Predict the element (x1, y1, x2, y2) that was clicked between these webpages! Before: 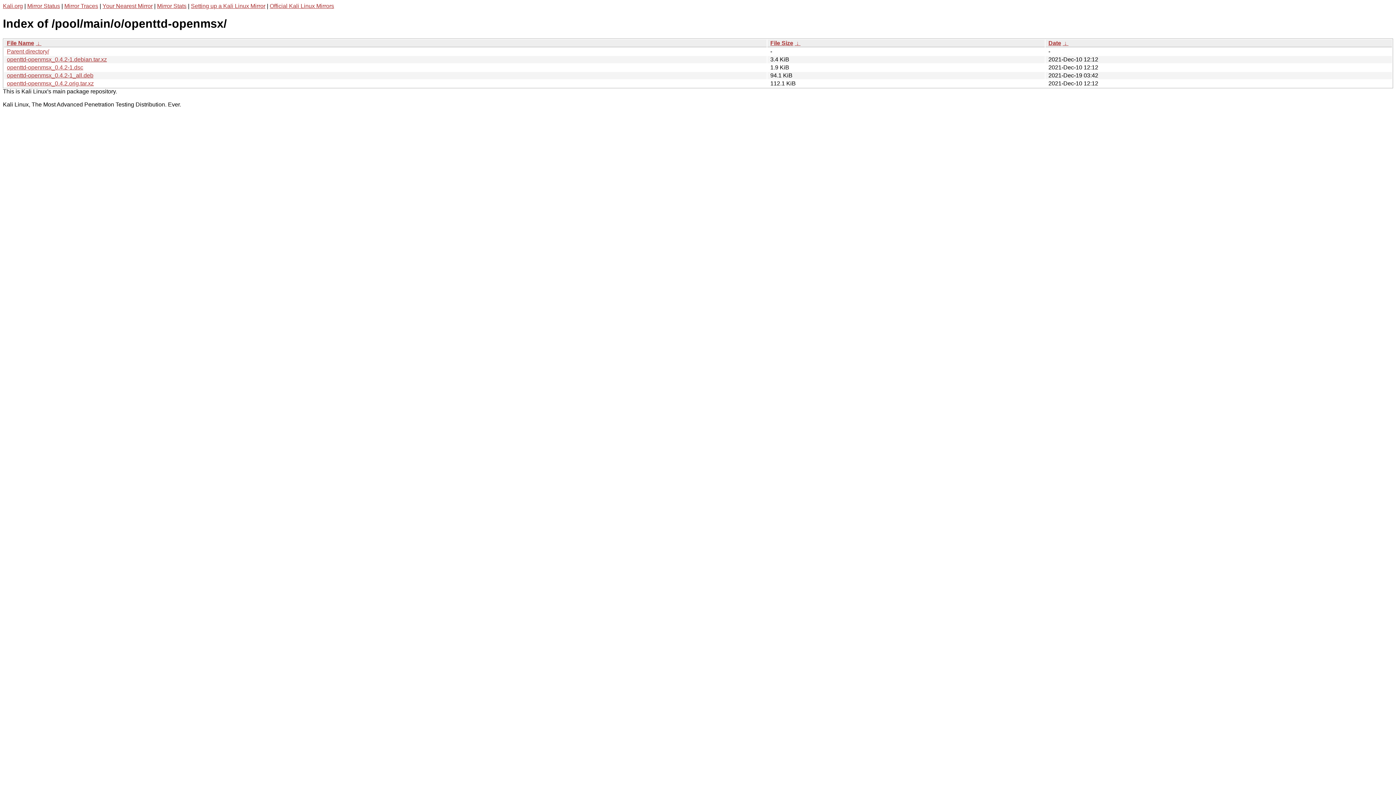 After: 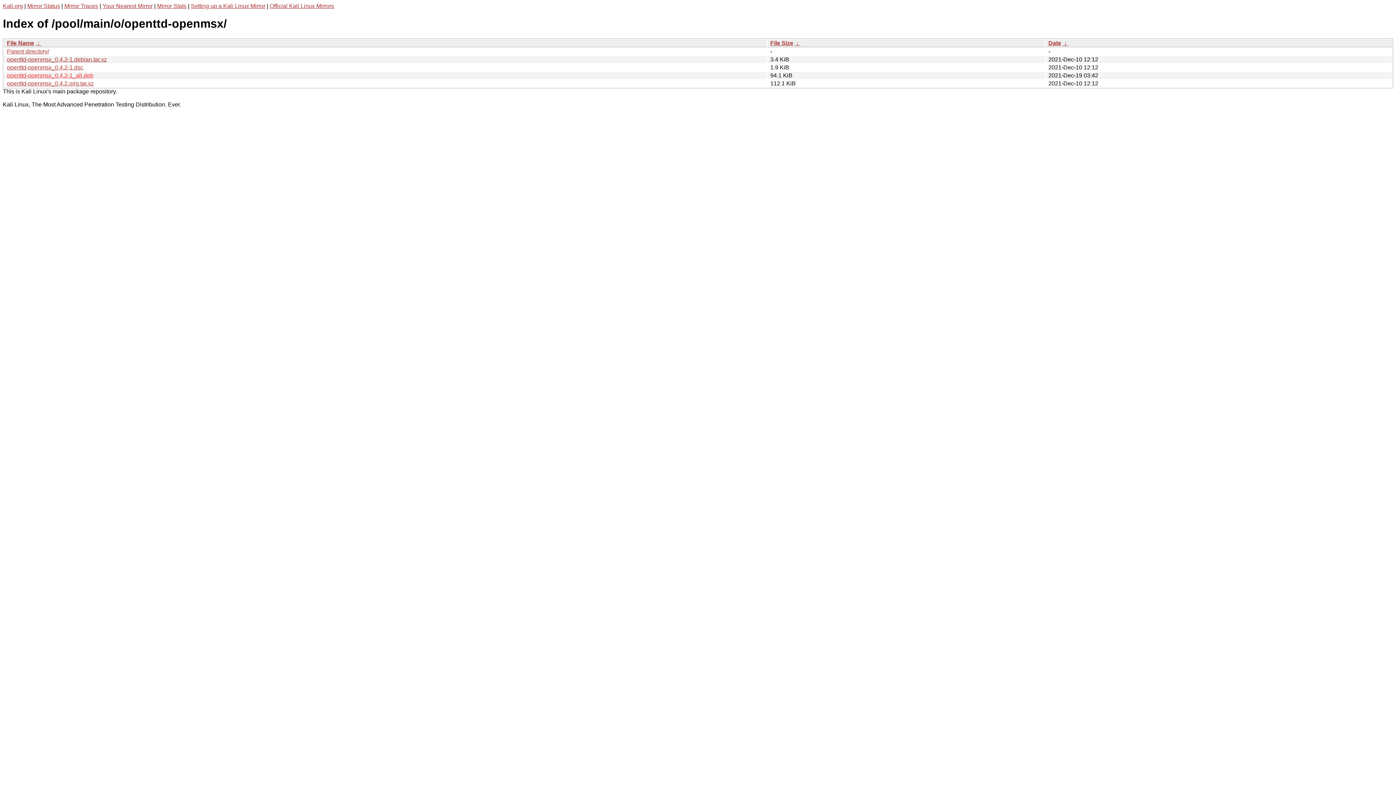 Action: label: openttd-openmsx_0.4.2-1_all.deb bbox: (6, 72, 93, 78)